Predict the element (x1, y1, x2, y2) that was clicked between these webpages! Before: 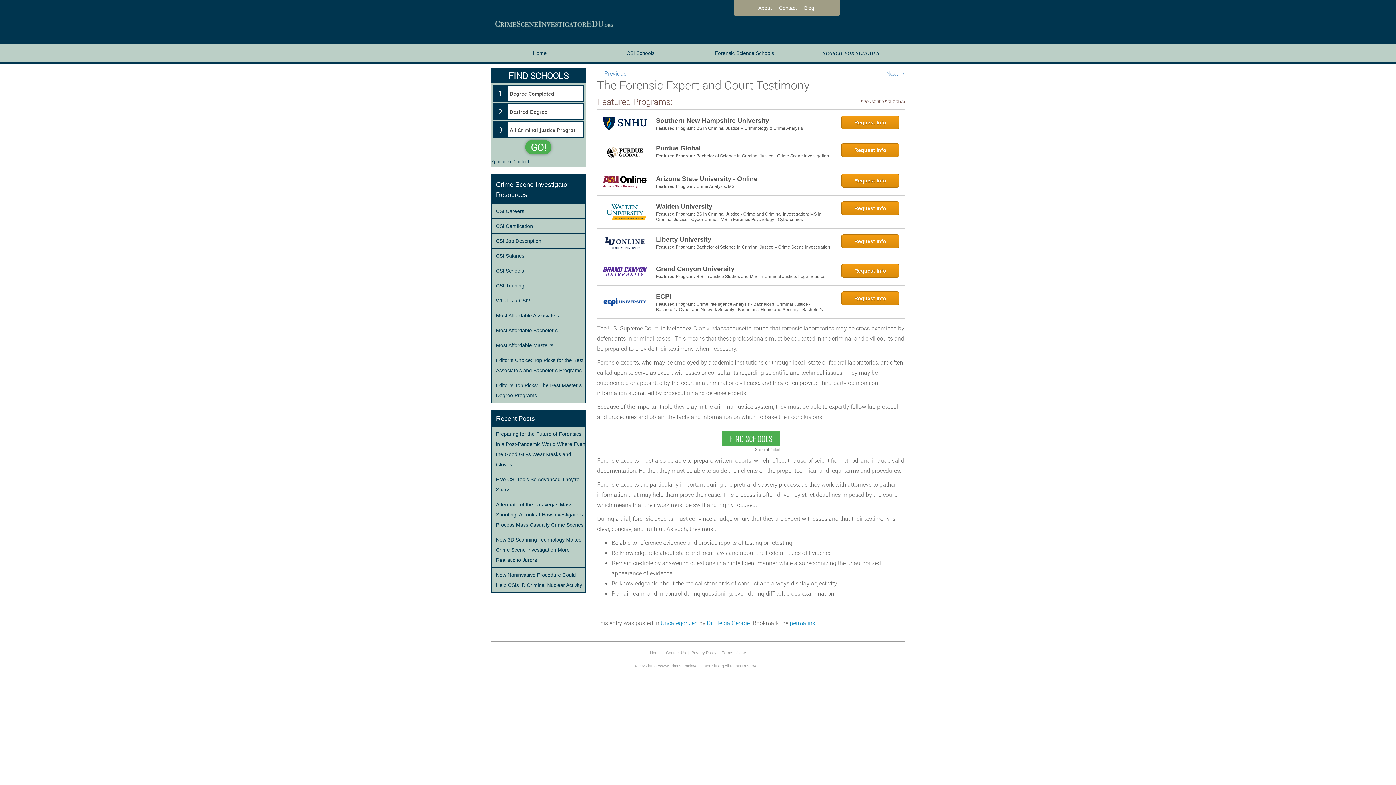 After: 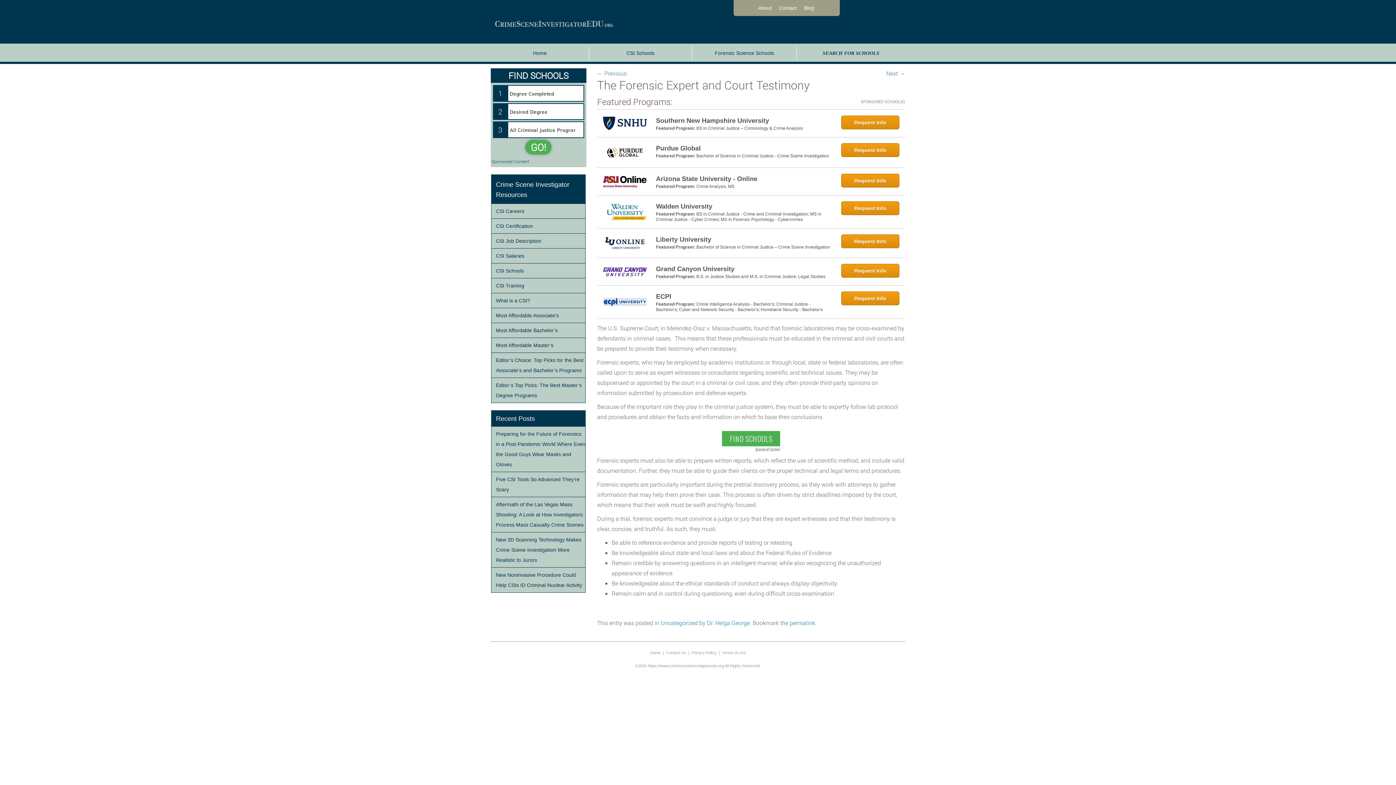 Action: bbox: (656, 211, 821, 222) label: BS in Criminal Justice - Crime and Criminal Investigation; MS in Criminal Justice - Cyber Crimes; MS in Forensic Psychology - Cybercrimes